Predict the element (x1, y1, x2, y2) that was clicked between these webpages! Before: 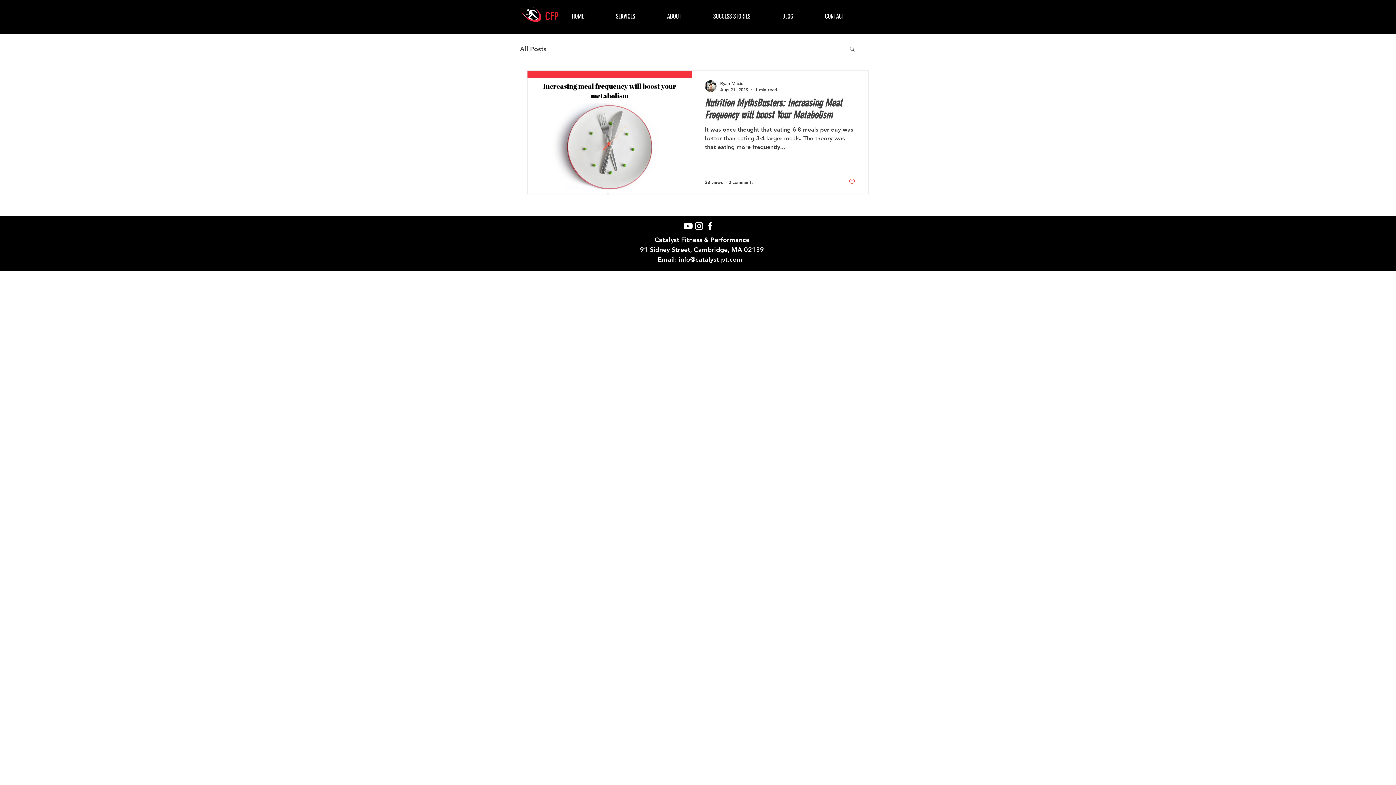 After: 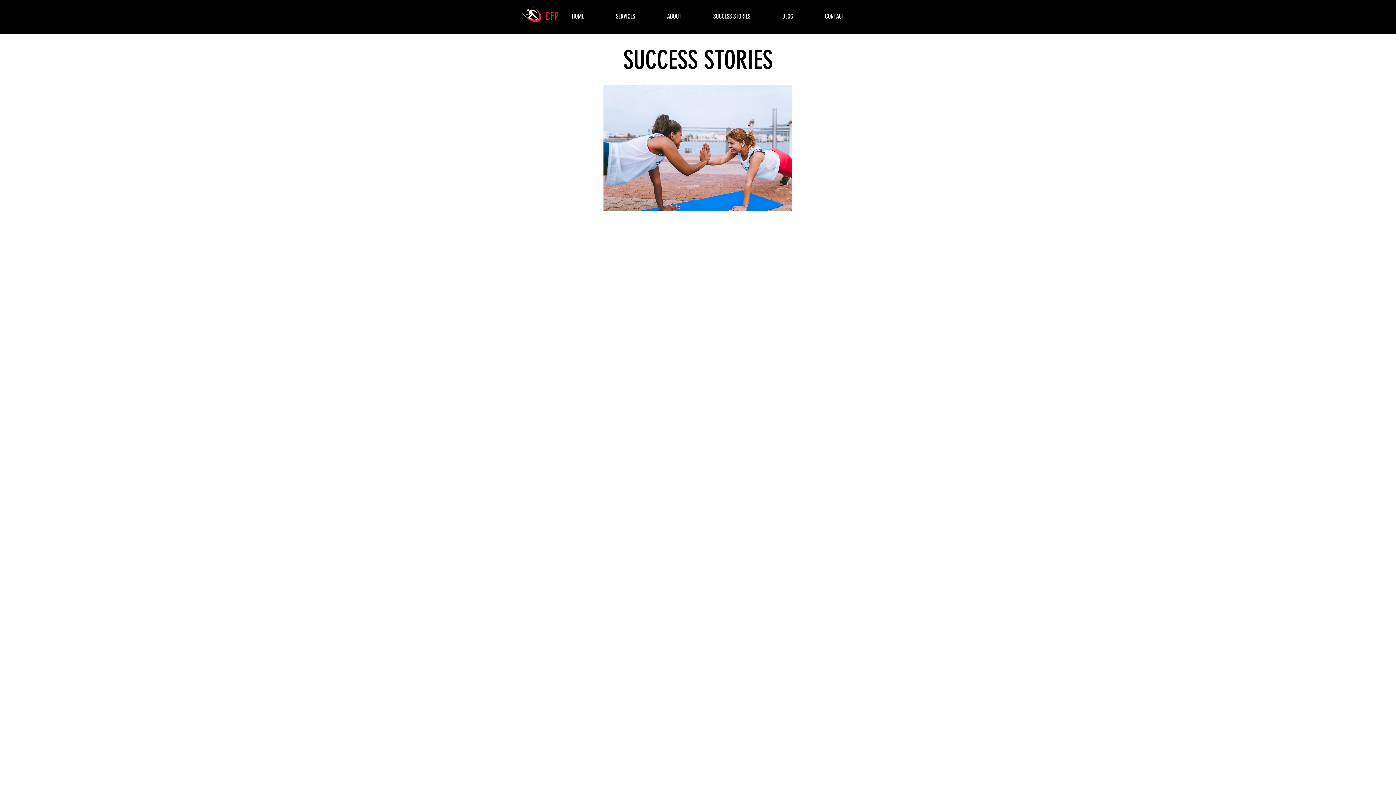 Action: label: SUCCESS STORIES bbox: (708, 7, 777, 25)